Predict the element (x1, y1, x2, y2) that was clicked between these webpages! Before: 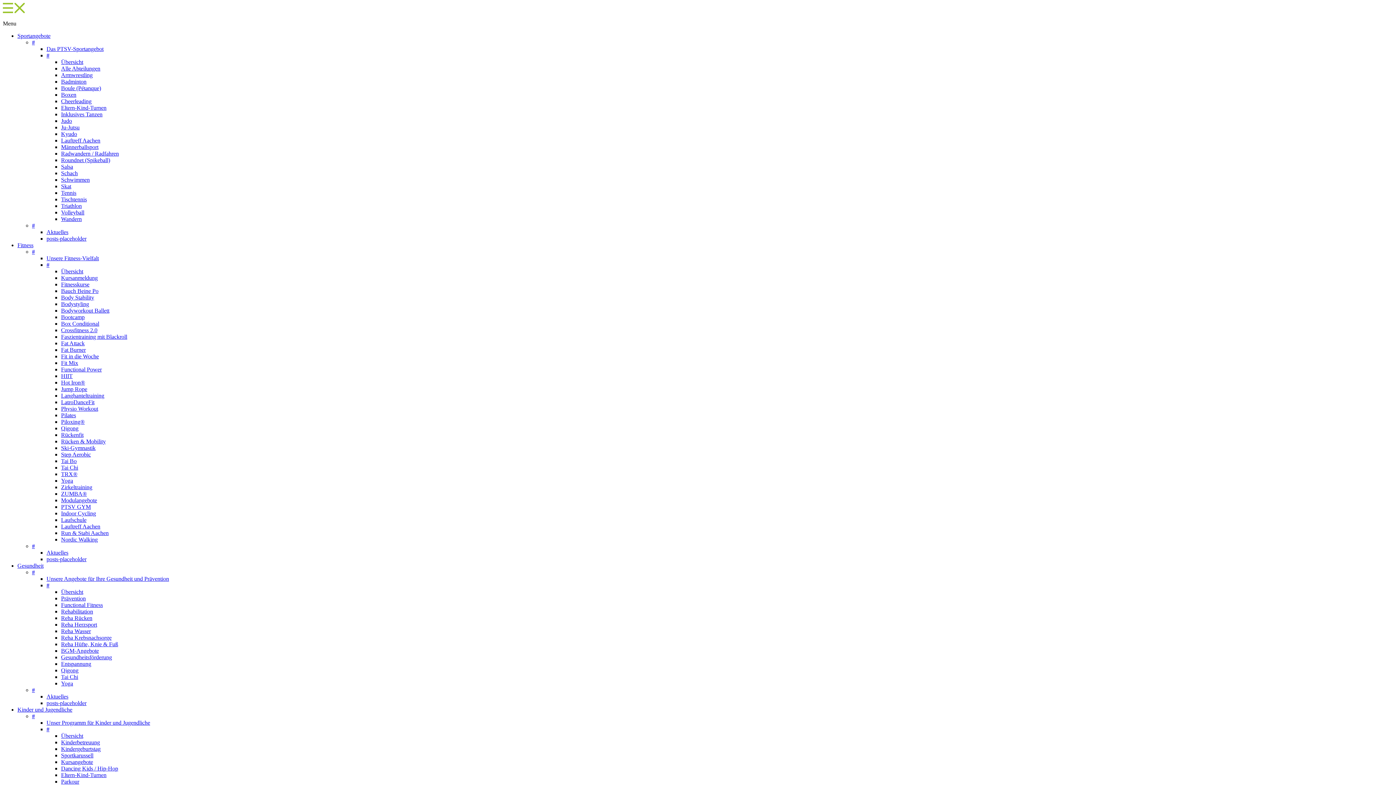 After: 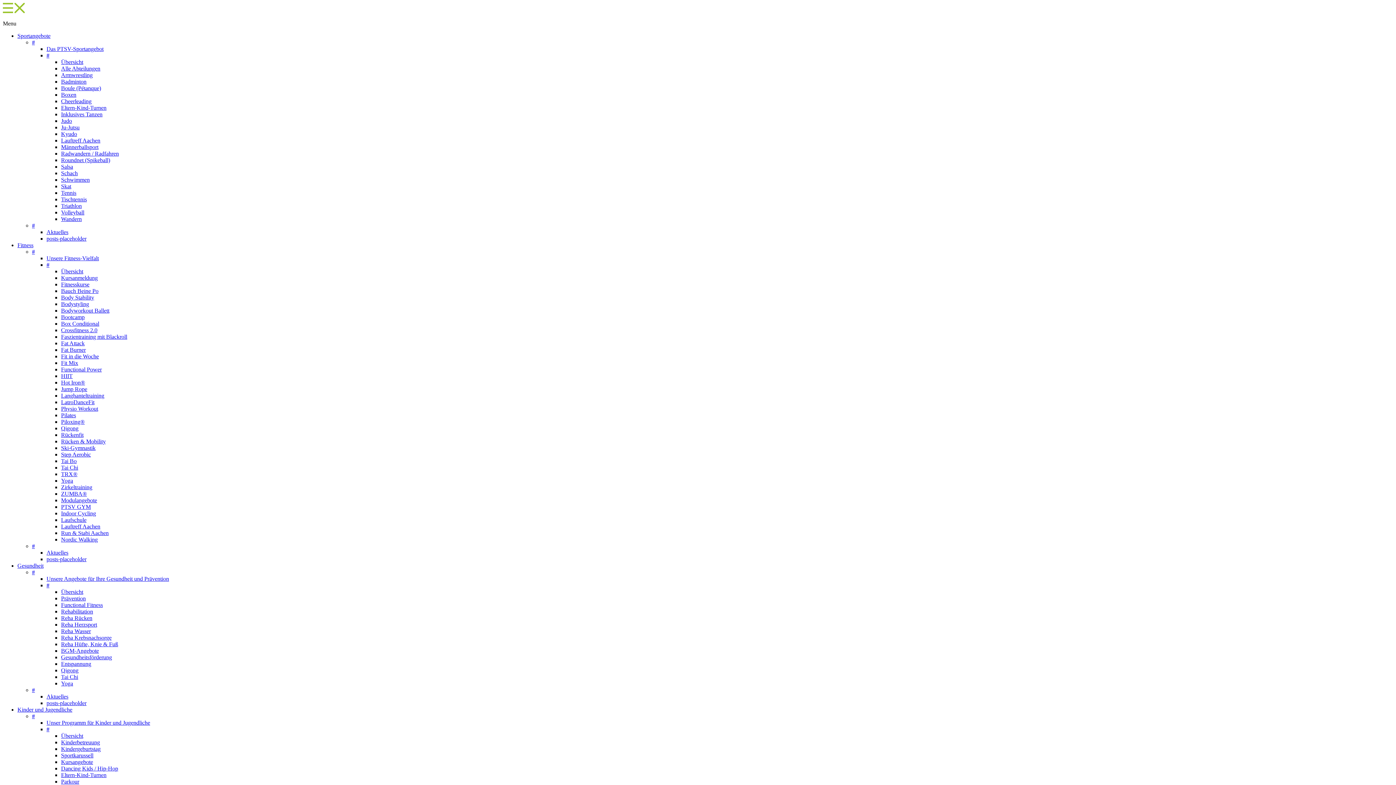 Action: bbox: (61, 111, 102, 117) label: Inklusives Tanzen